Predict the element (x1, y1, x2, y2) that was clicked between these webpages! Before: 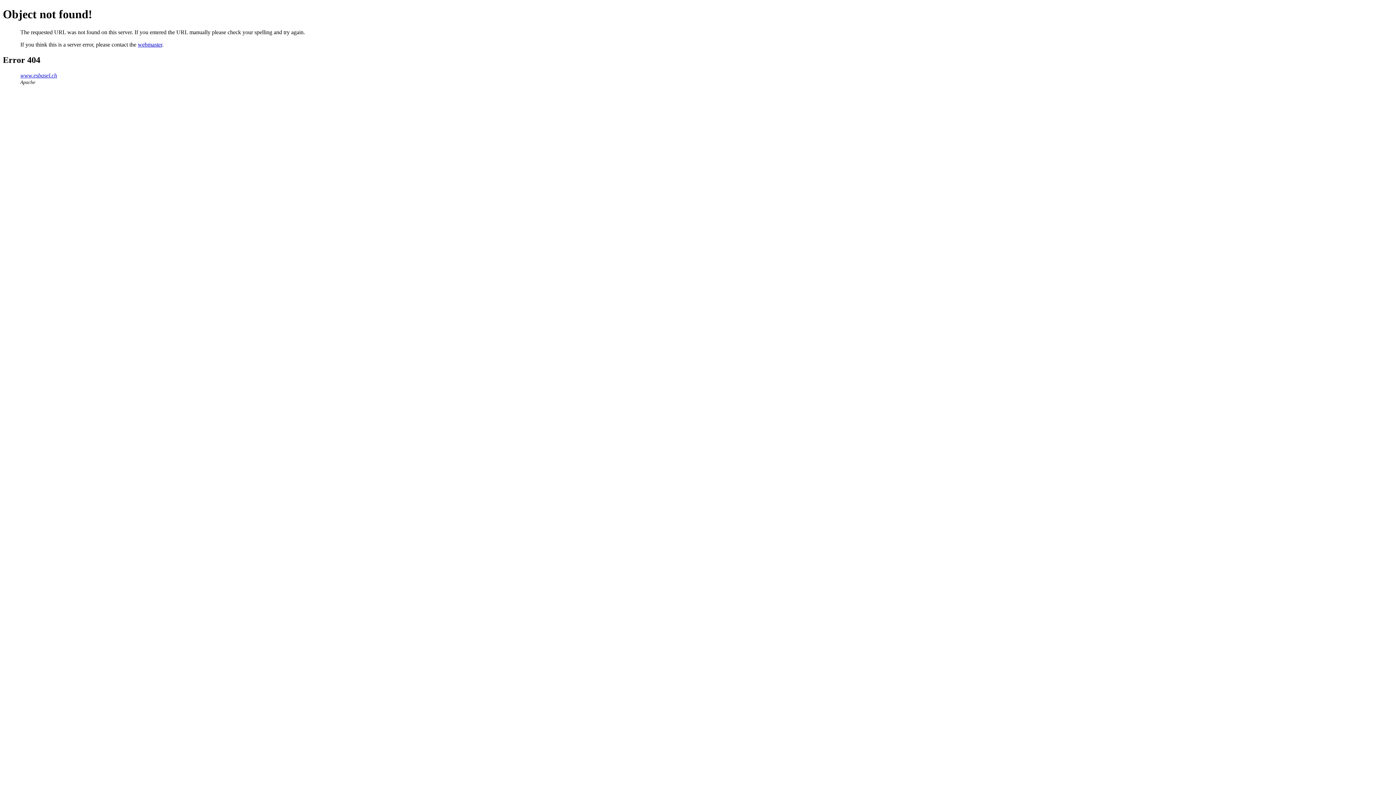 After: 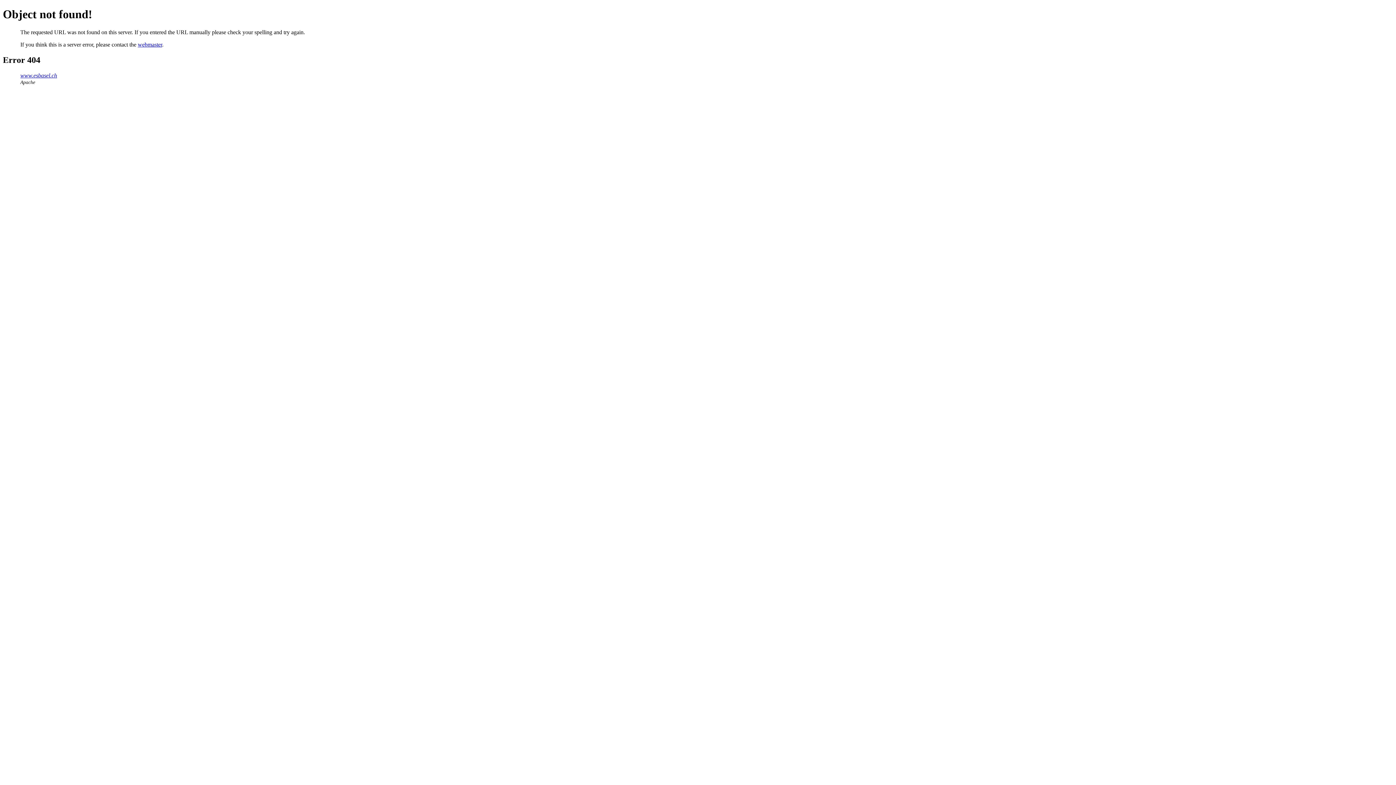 Action: label: webmaster bbox: (137, 41, 162, 47)